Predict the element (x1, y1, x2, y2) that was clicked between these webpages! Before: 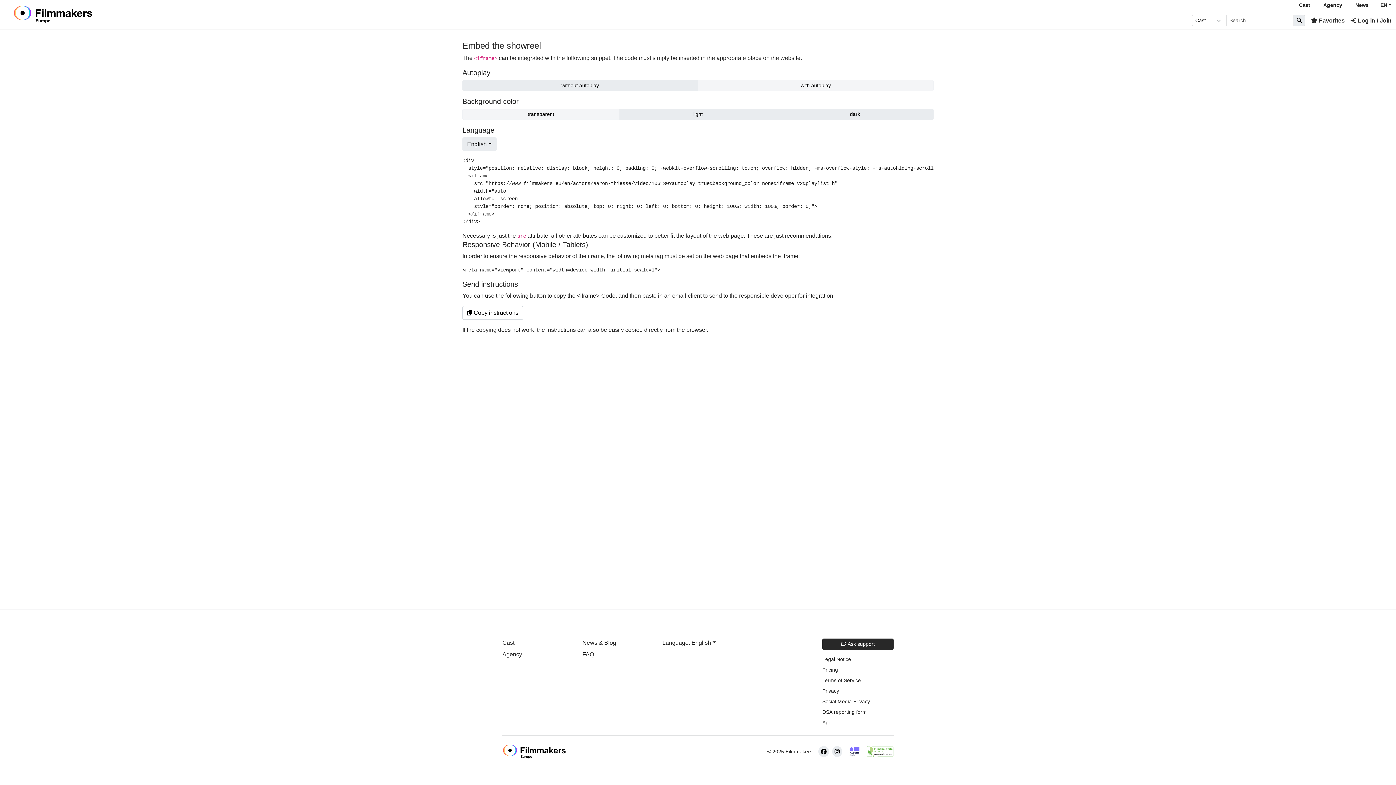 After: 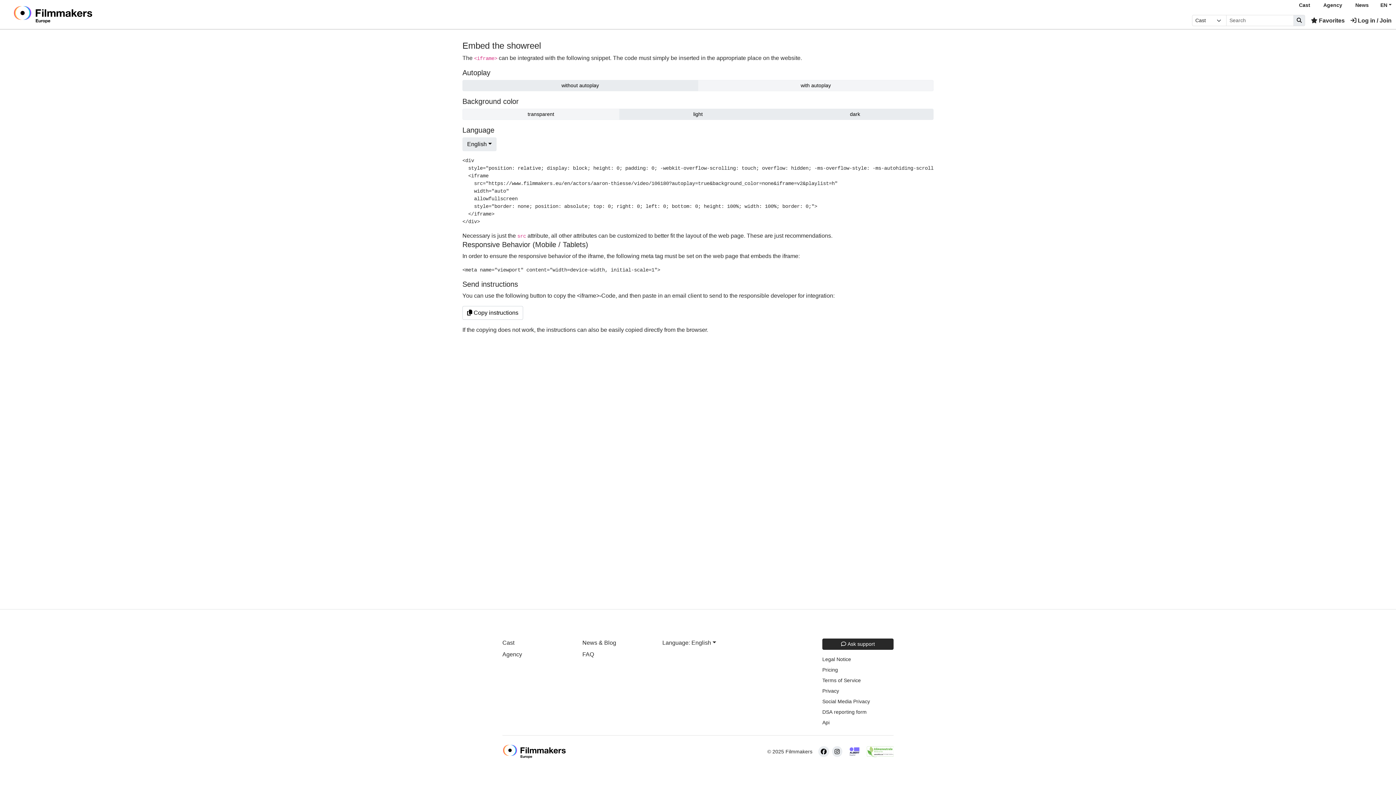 Action: bbox: (462, 108, 619, 120) label: transparent